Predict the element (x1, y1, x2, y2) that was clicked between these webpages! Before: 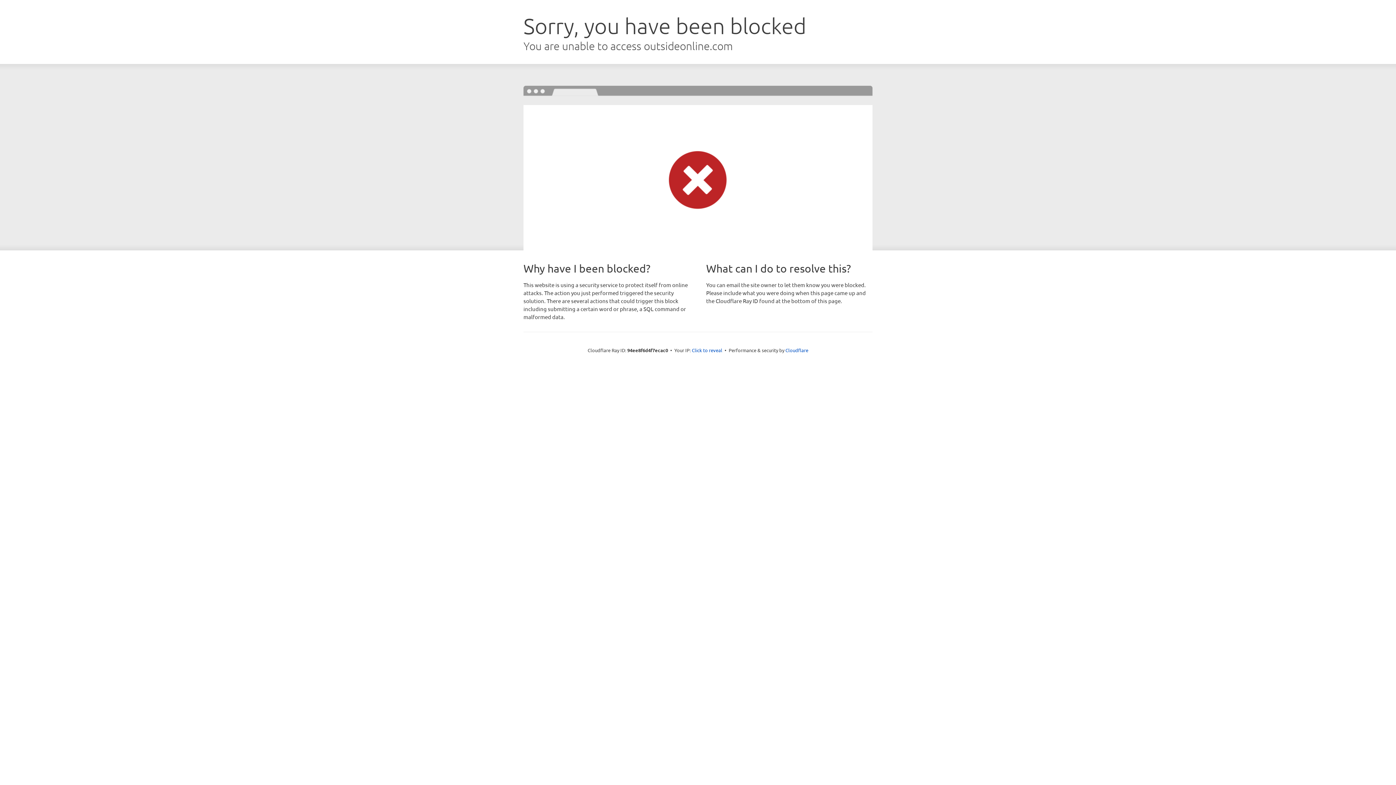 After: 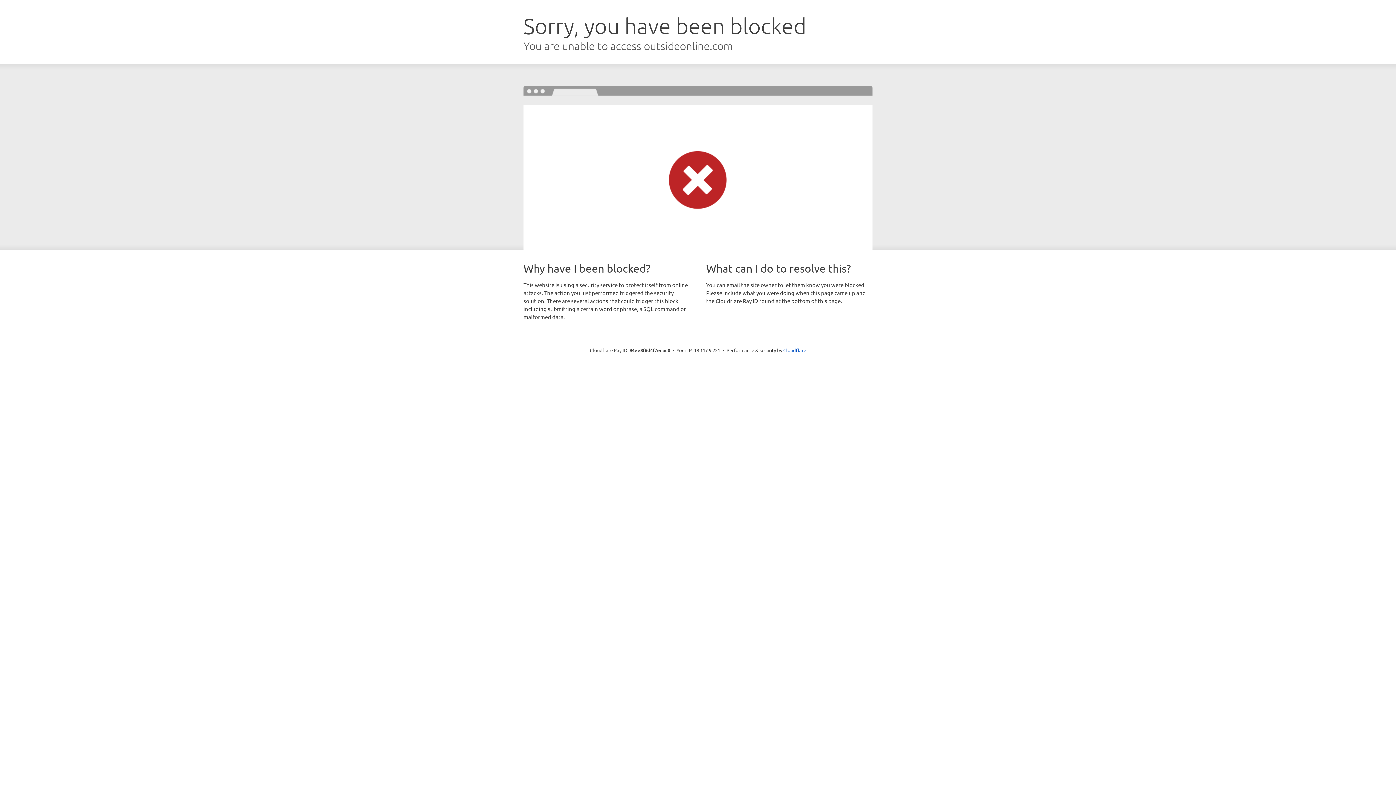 Action: bbox: (692, 346, 722, 353) label: Click to reveal